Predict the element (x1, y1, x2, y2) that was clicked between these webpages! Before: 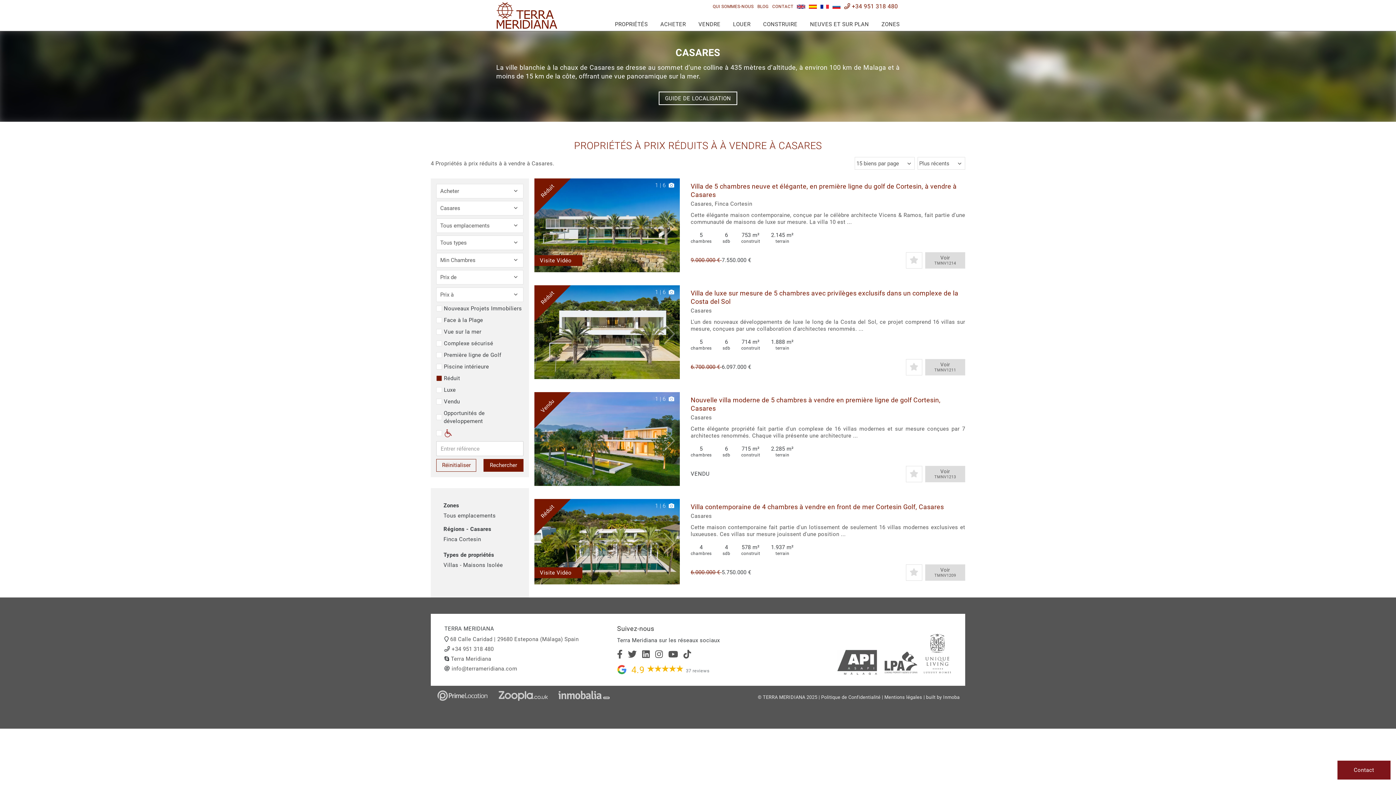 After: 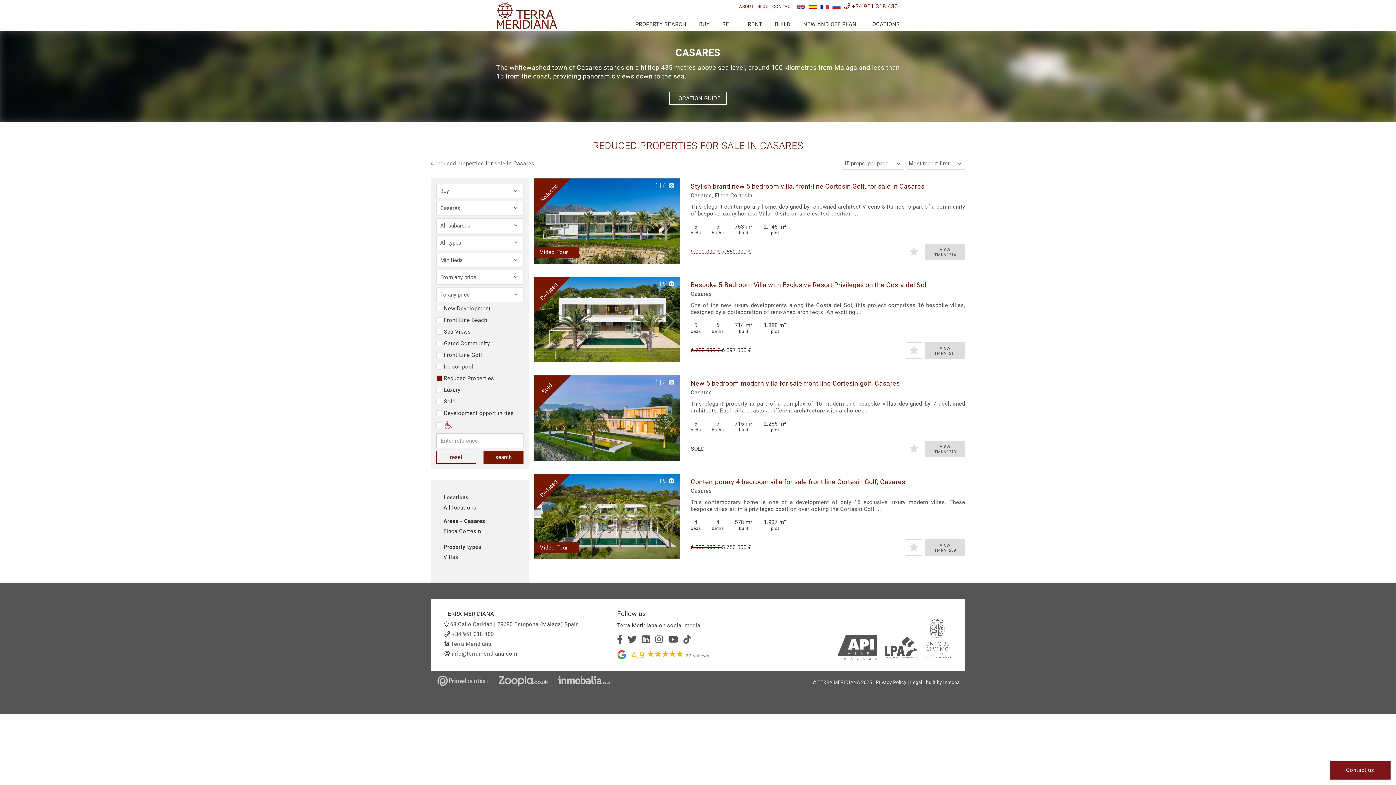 Action: bbox: (797, 2, 805, 10)